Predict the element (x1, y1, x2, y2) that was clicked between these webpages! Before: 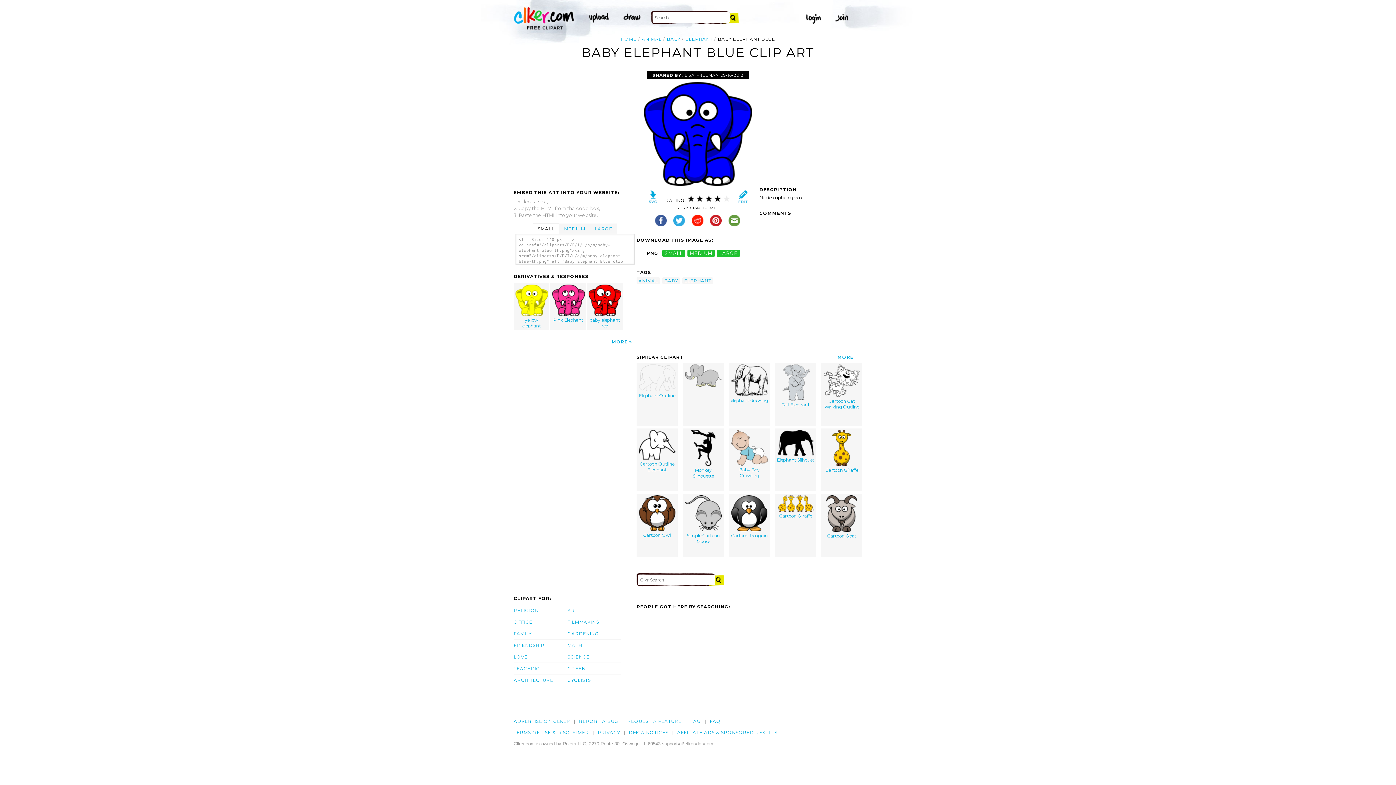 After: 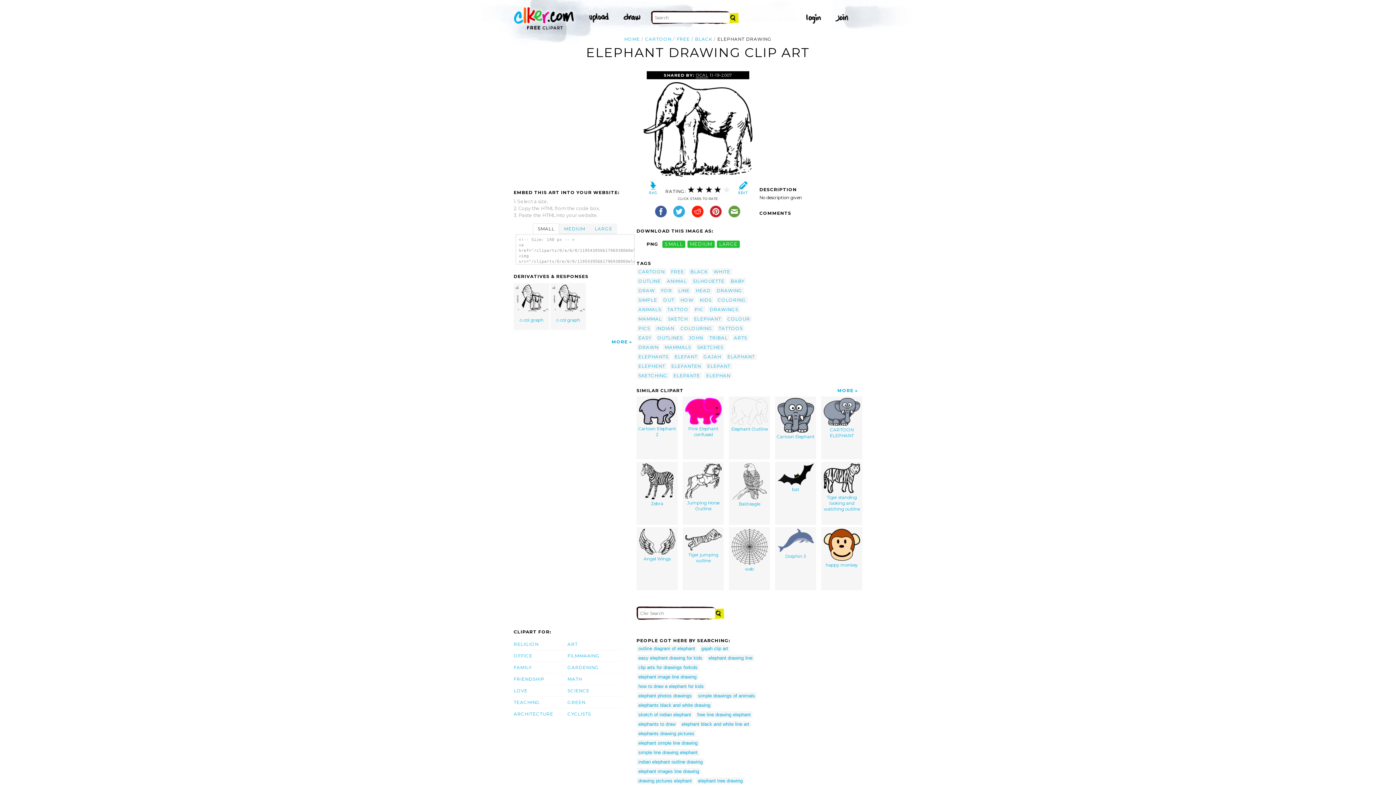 Action: bbox: (729, 363, 770, 426) label: 
elephant drawing